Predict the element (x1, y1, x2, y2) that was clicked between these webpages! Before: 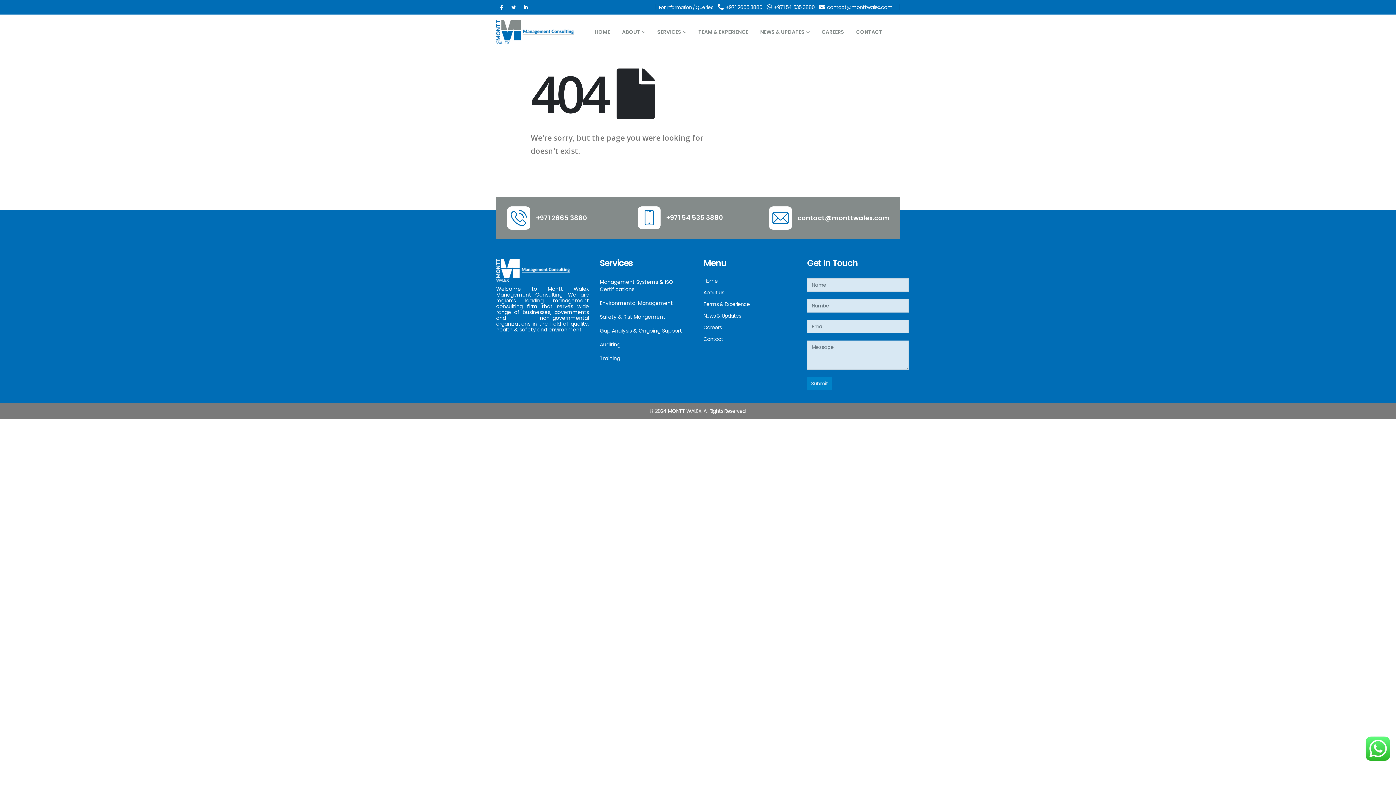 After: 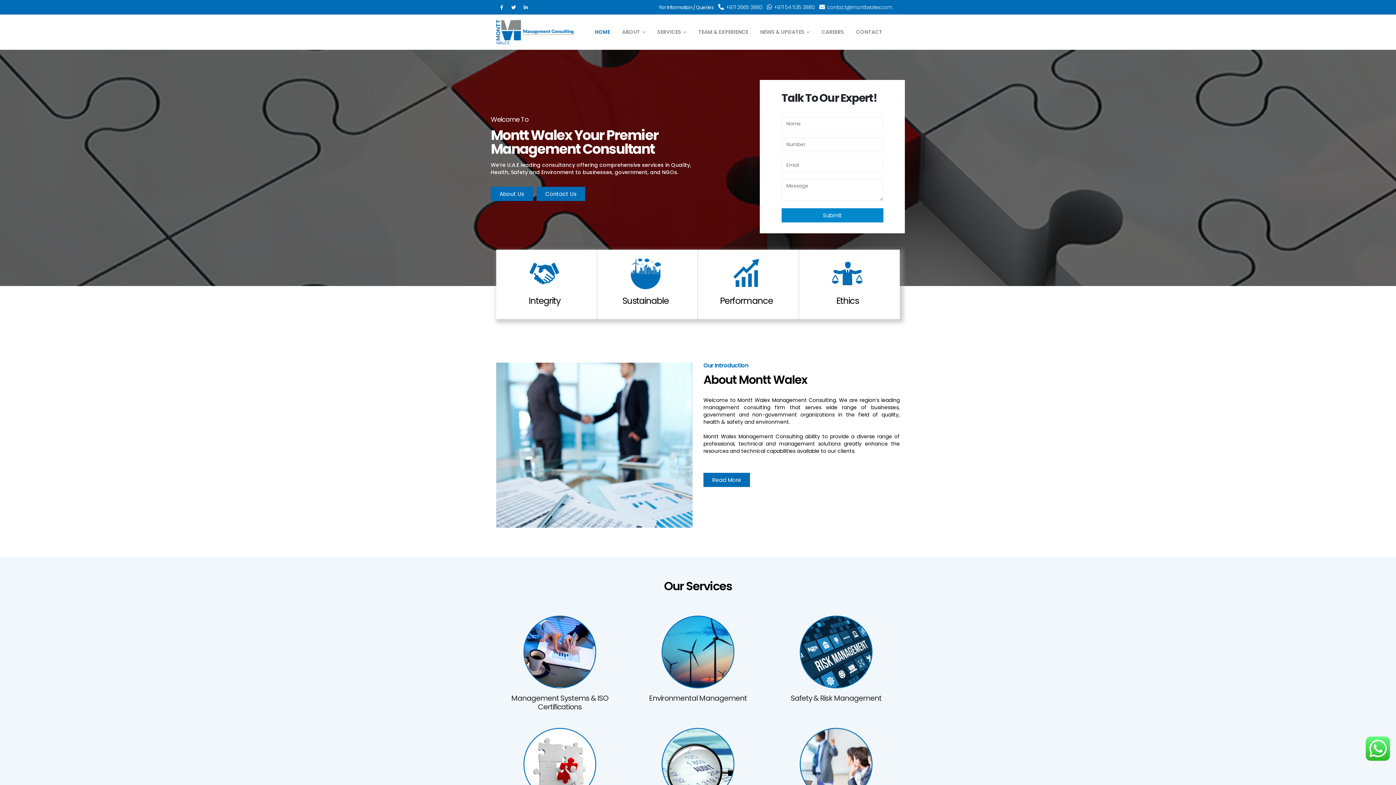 Action: label: Home bbox: (703, 277, 717, 284)